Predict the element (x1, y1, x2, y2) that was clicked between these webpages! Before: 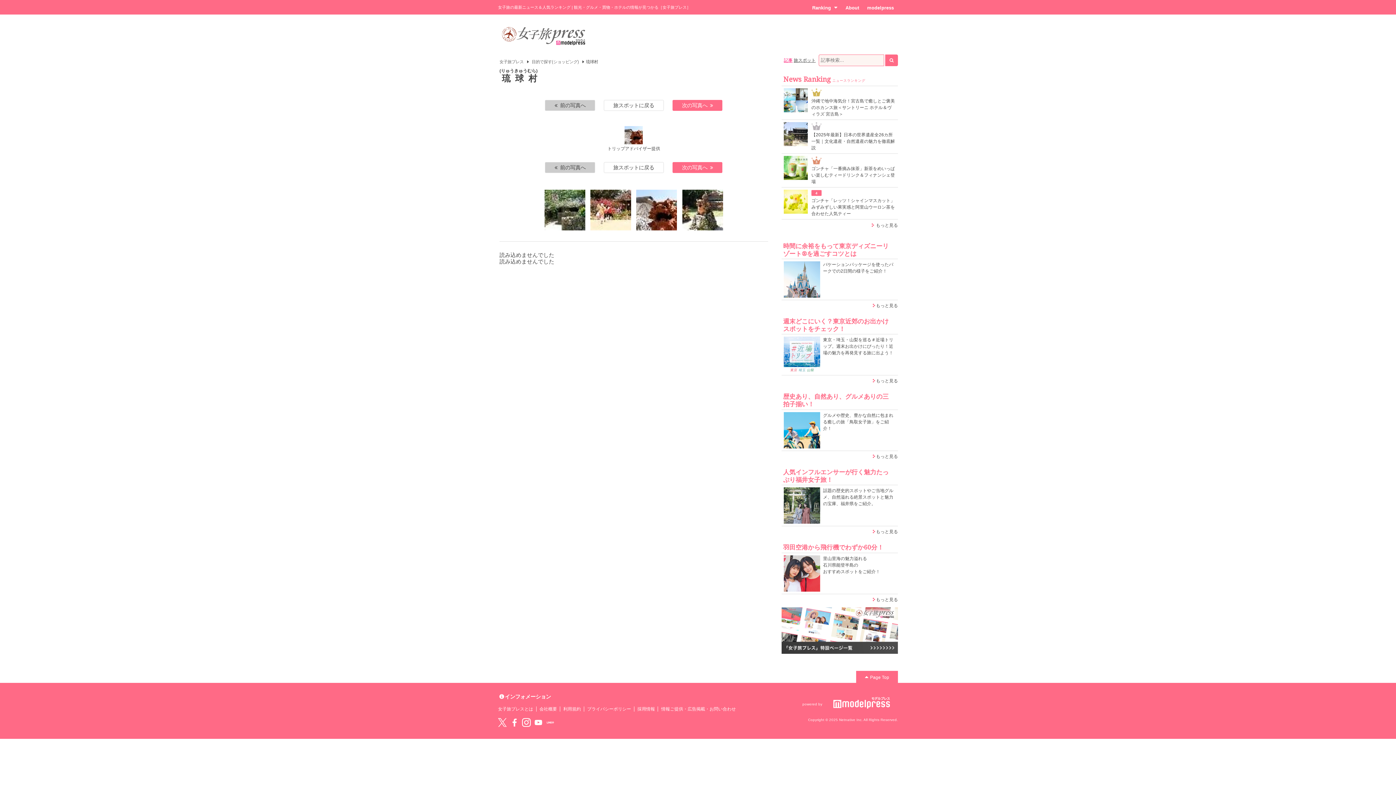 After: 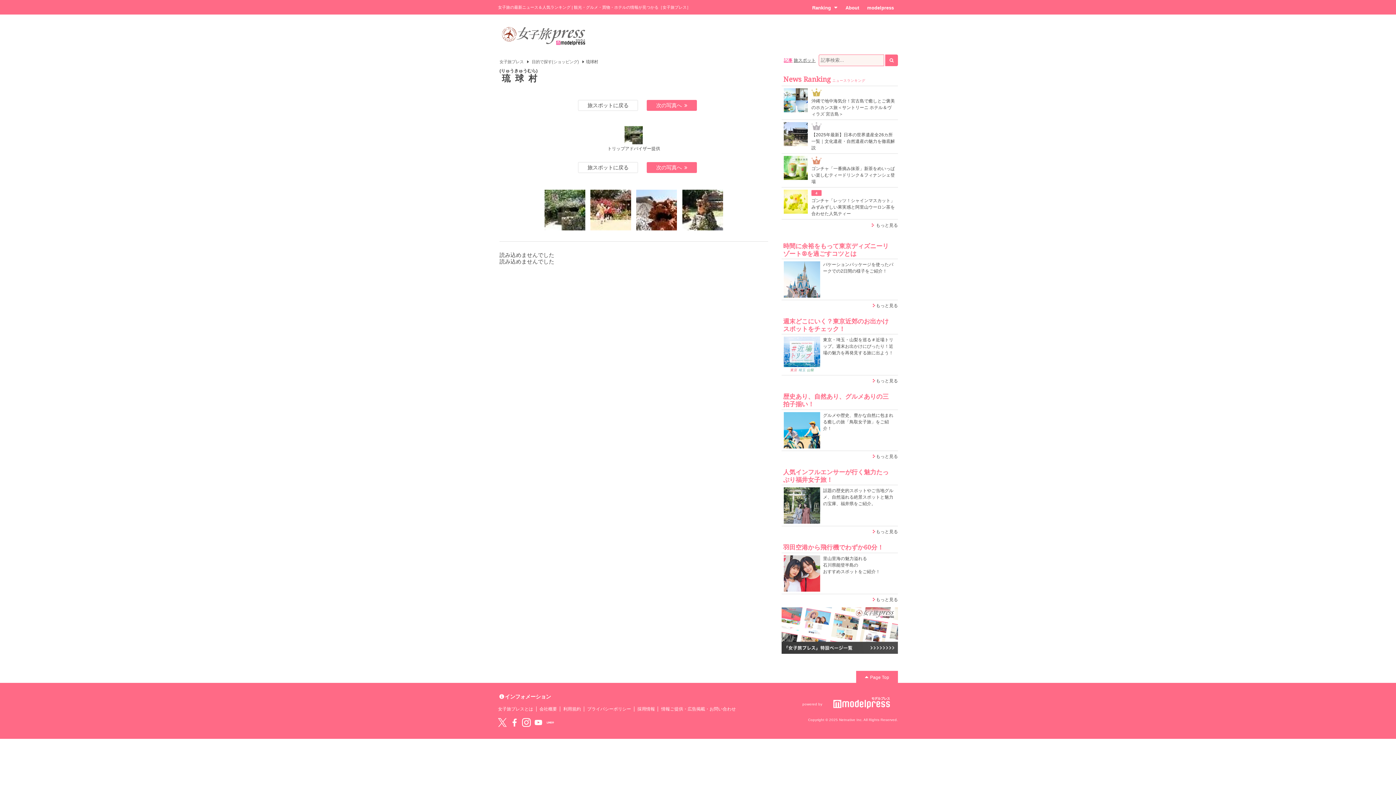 Action: bbox: (544, 189, 585, 230)